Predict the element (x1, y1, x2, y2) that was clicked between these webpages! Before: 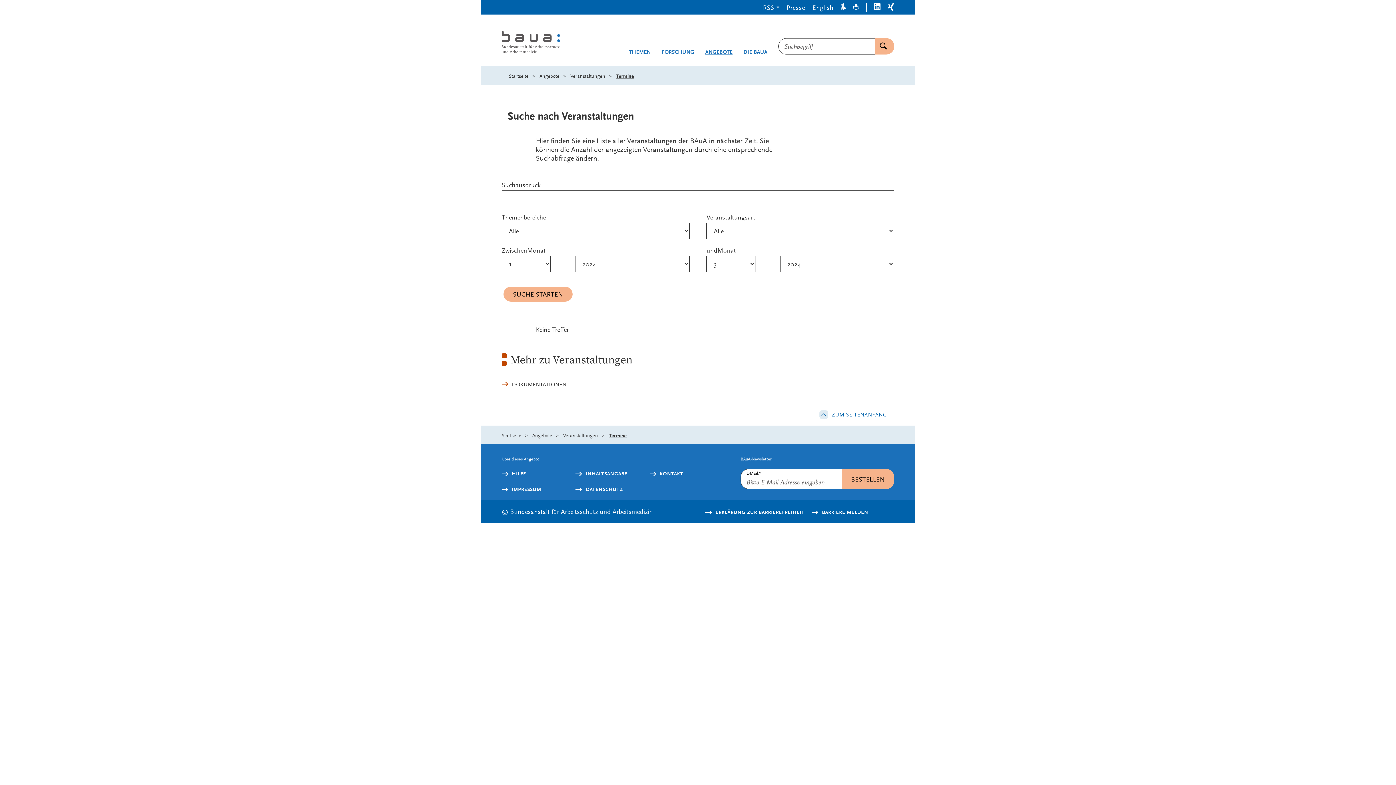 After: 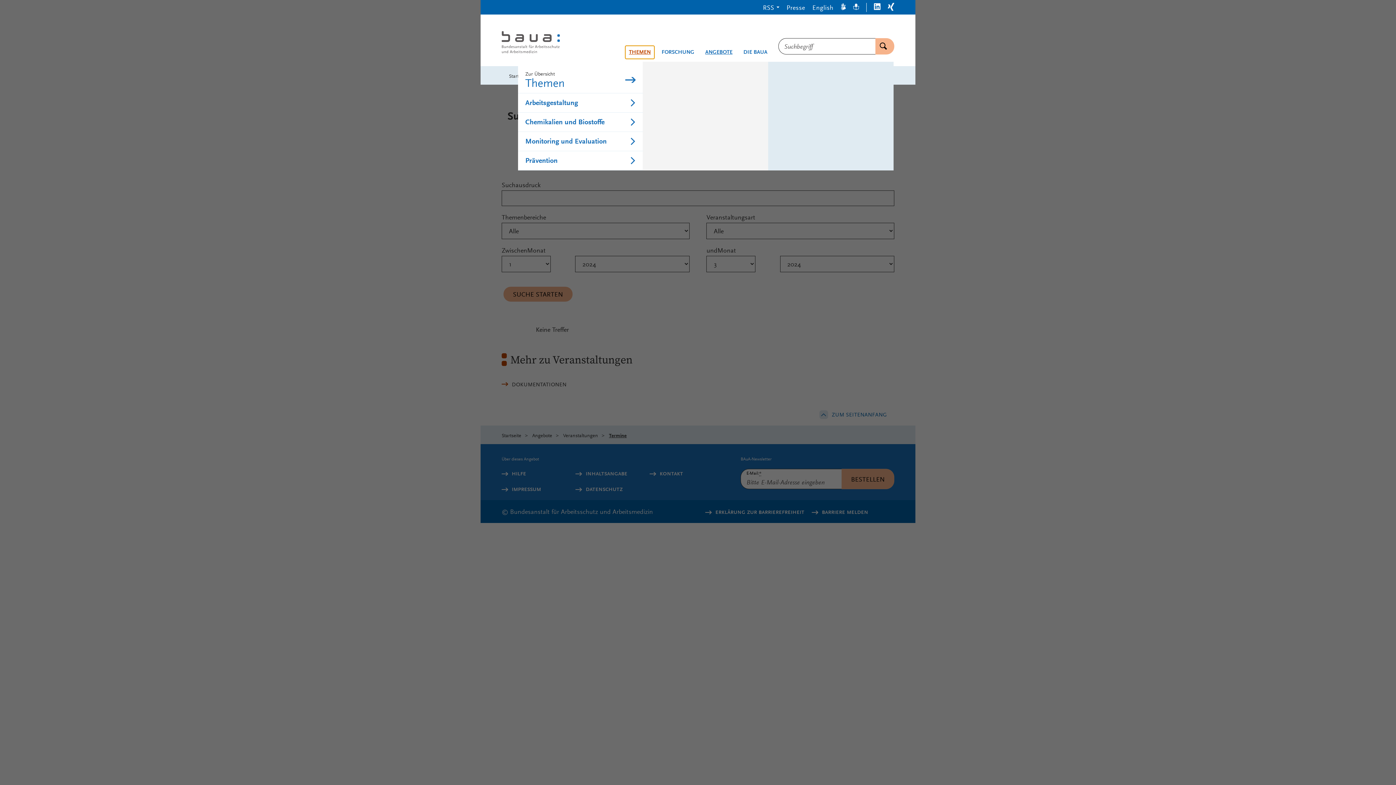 Action: bbox: (625, 45, 654, 59) label: THEMEN